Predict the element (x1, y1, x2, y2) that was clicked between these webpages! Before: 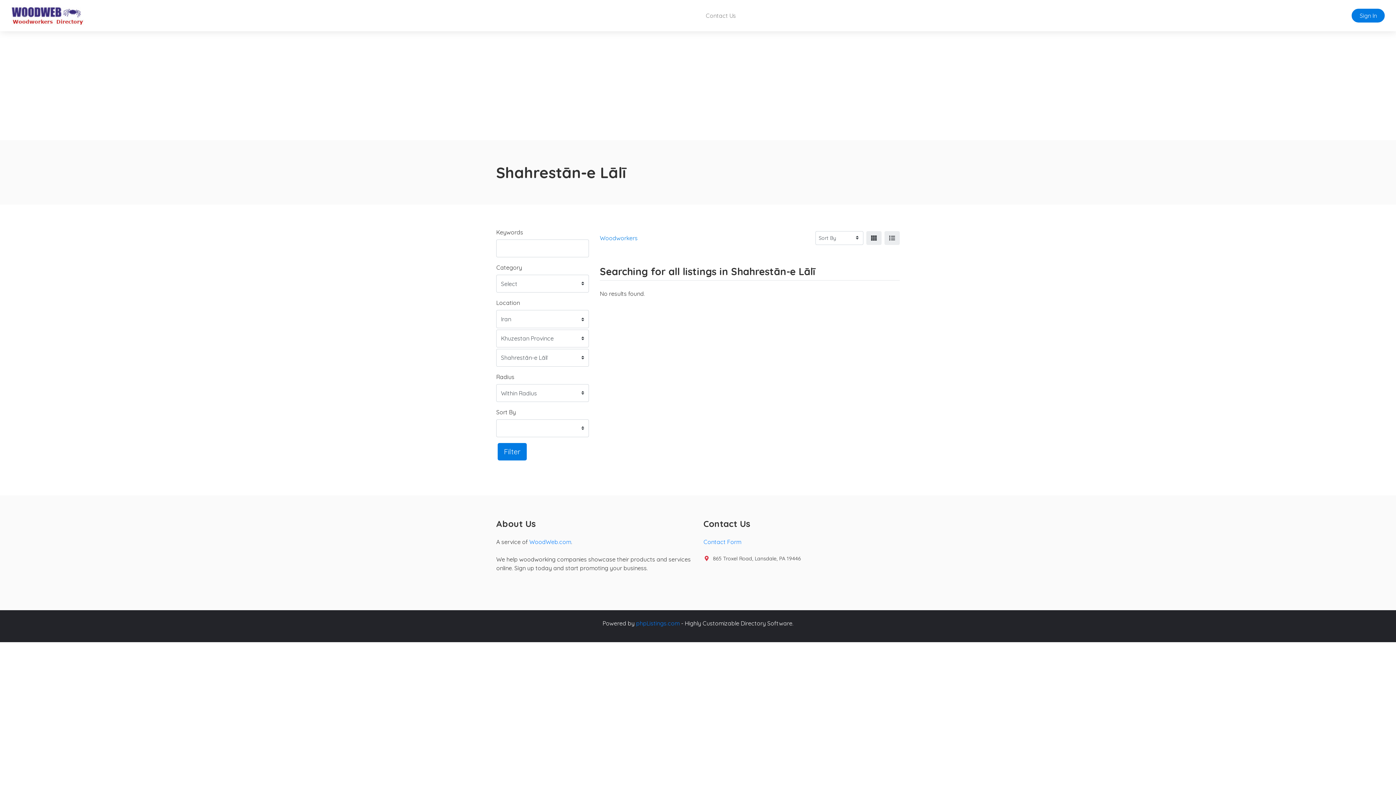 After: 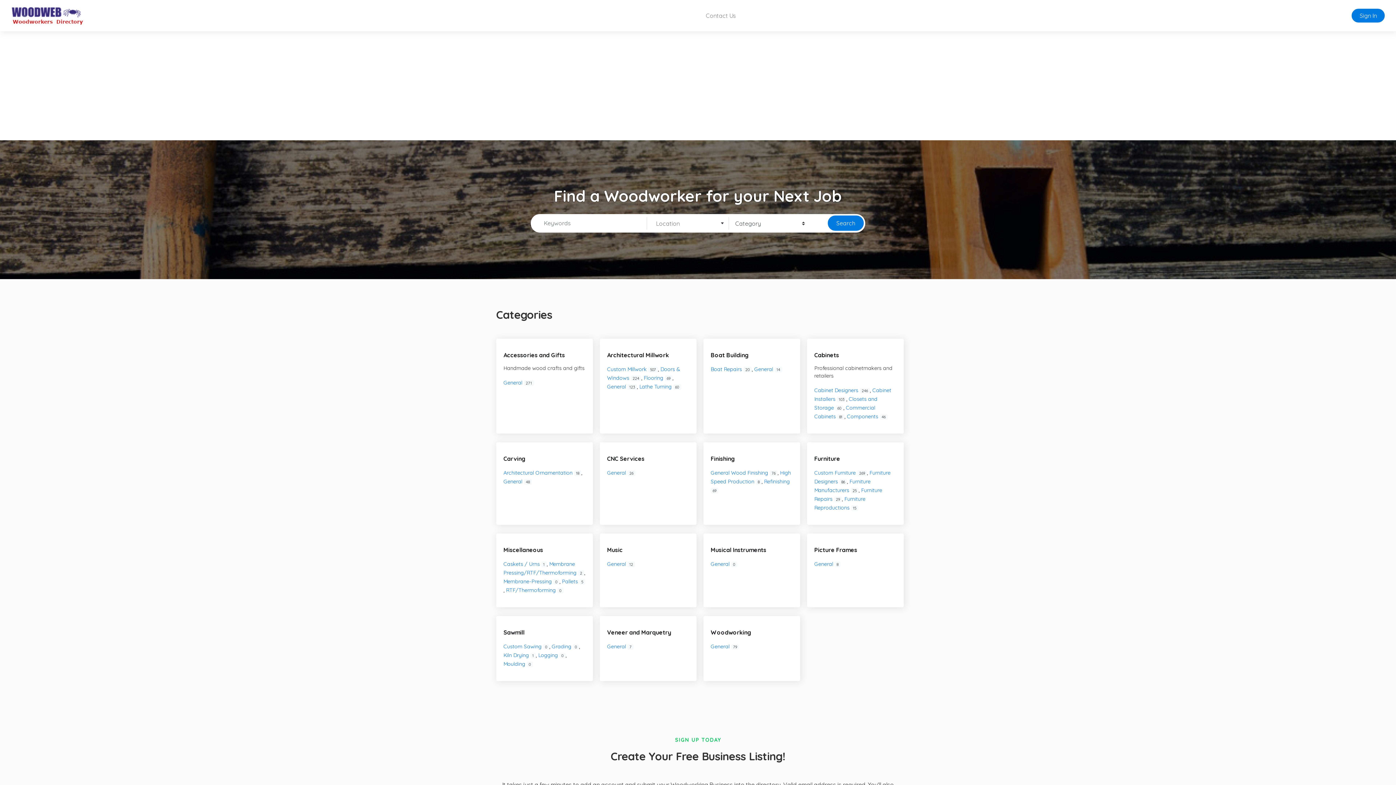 Action: bbox: (600, 234, 637, 241) label: Woodworkers